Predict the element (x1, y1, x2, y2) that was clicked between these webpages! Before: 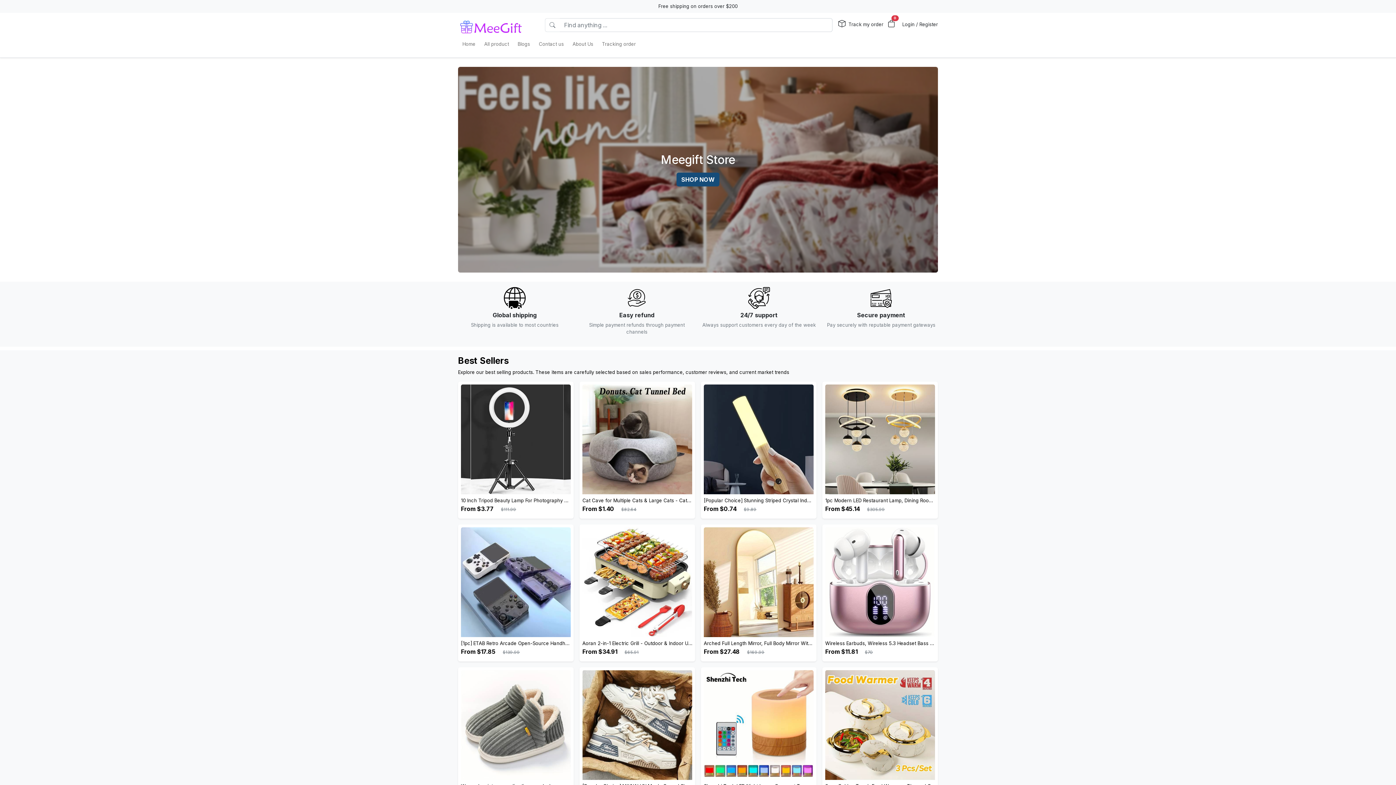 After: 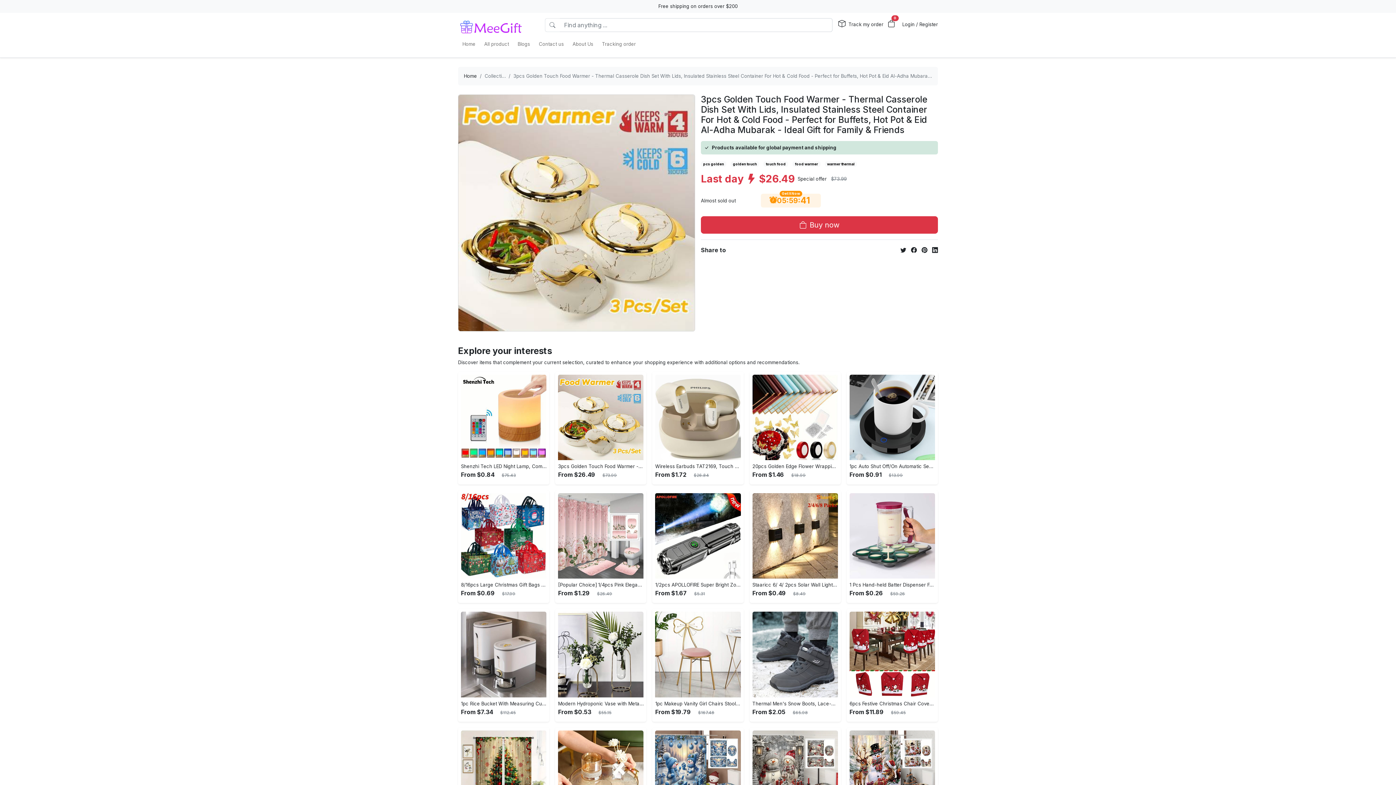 Action: bbox: (825, 670, 935, 780)